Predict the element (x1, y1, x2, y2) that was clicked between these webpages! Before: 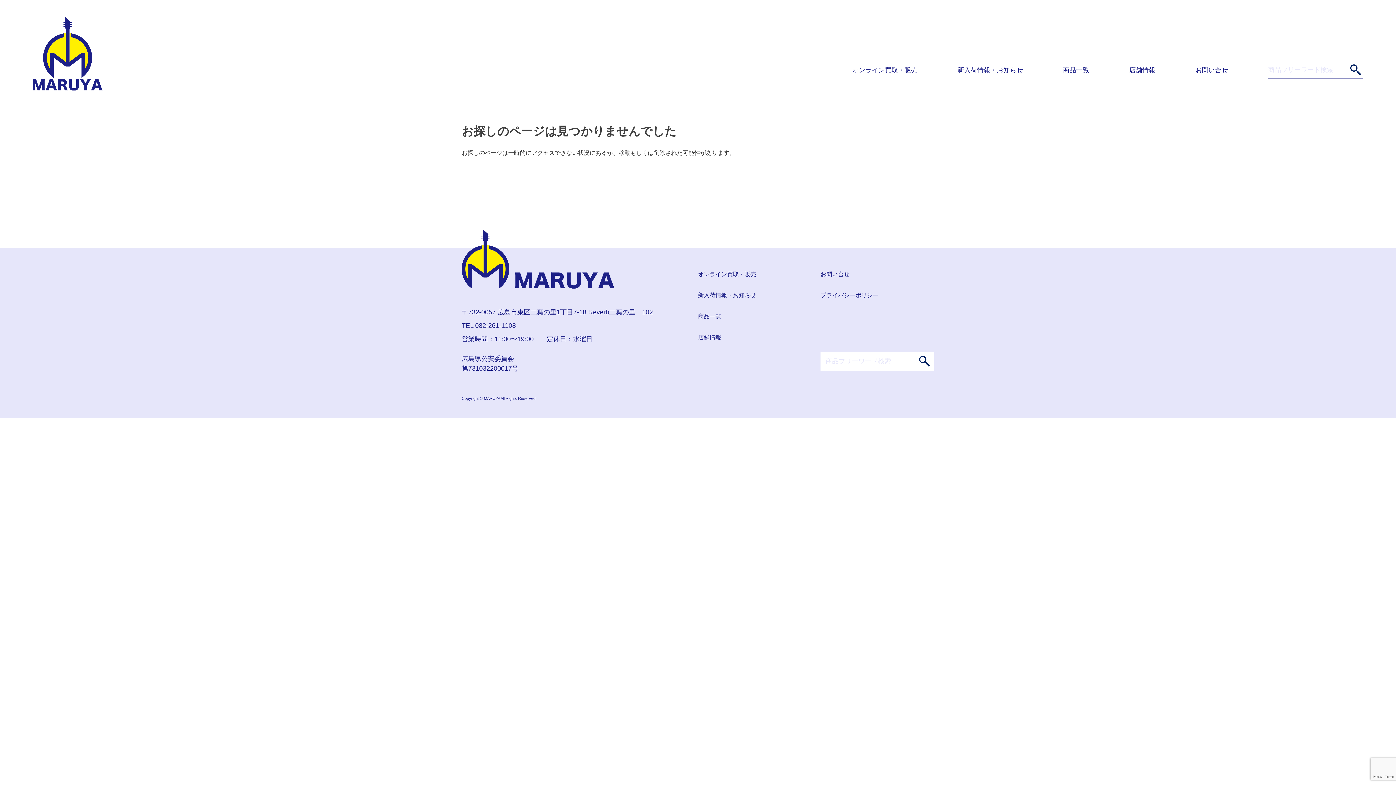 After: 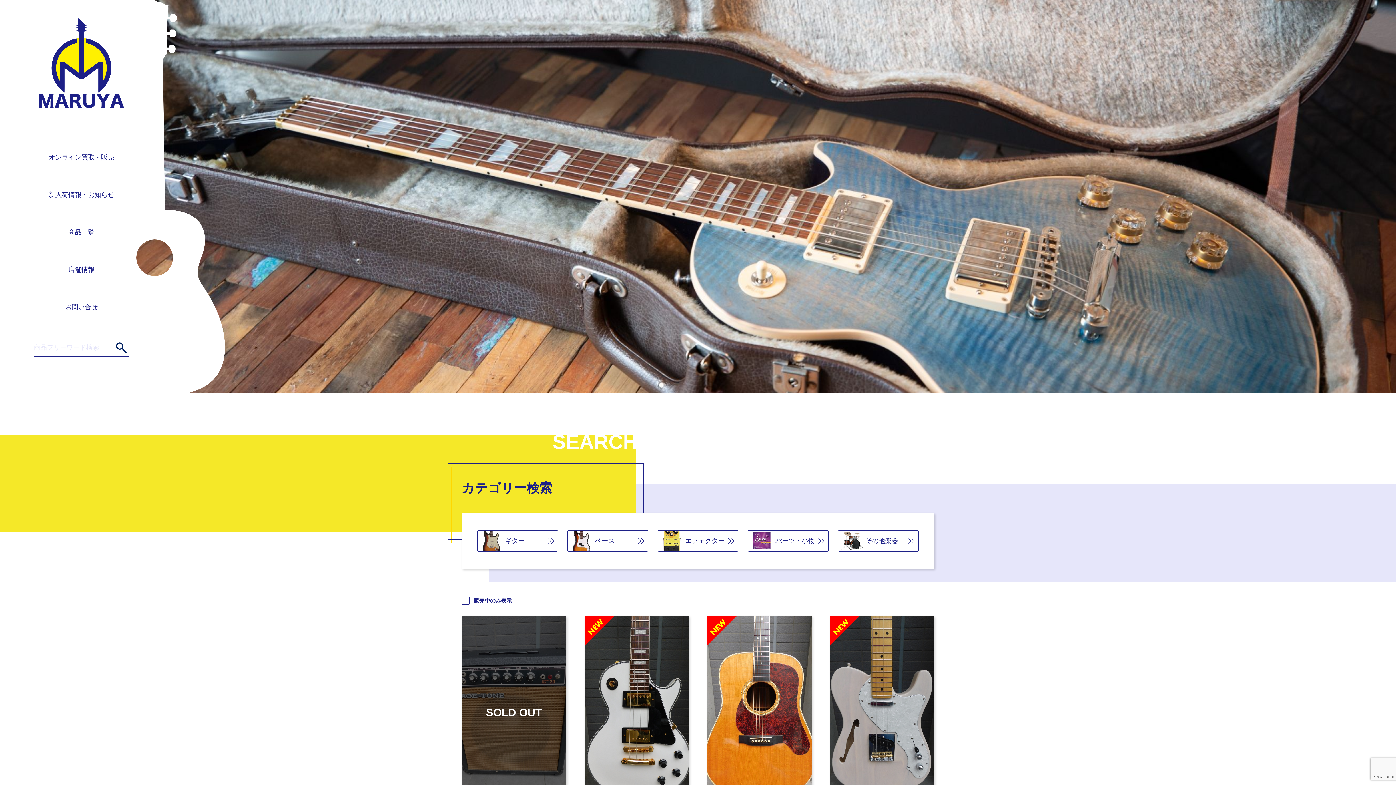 Action: label: 商品一覧 bbox: (1063, 66, 1089, 73)